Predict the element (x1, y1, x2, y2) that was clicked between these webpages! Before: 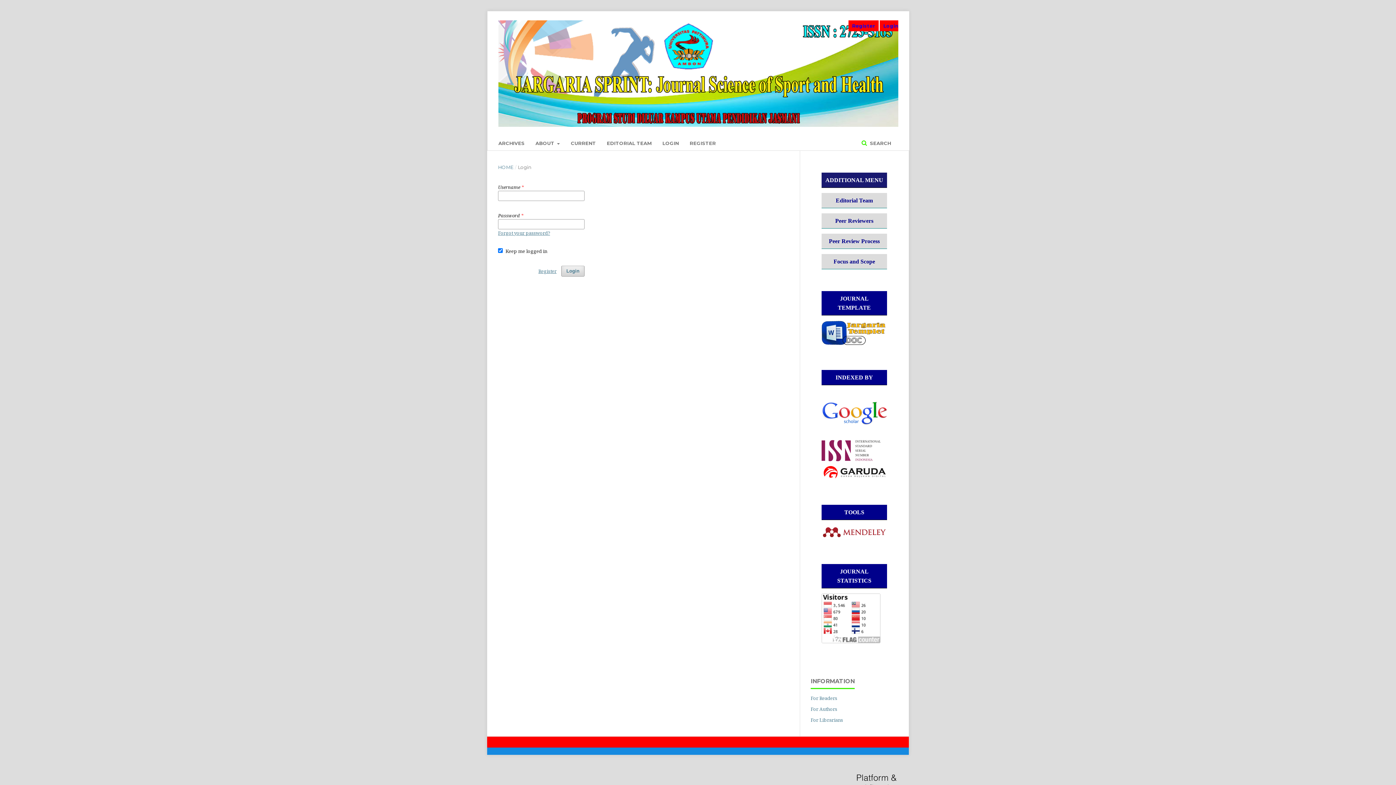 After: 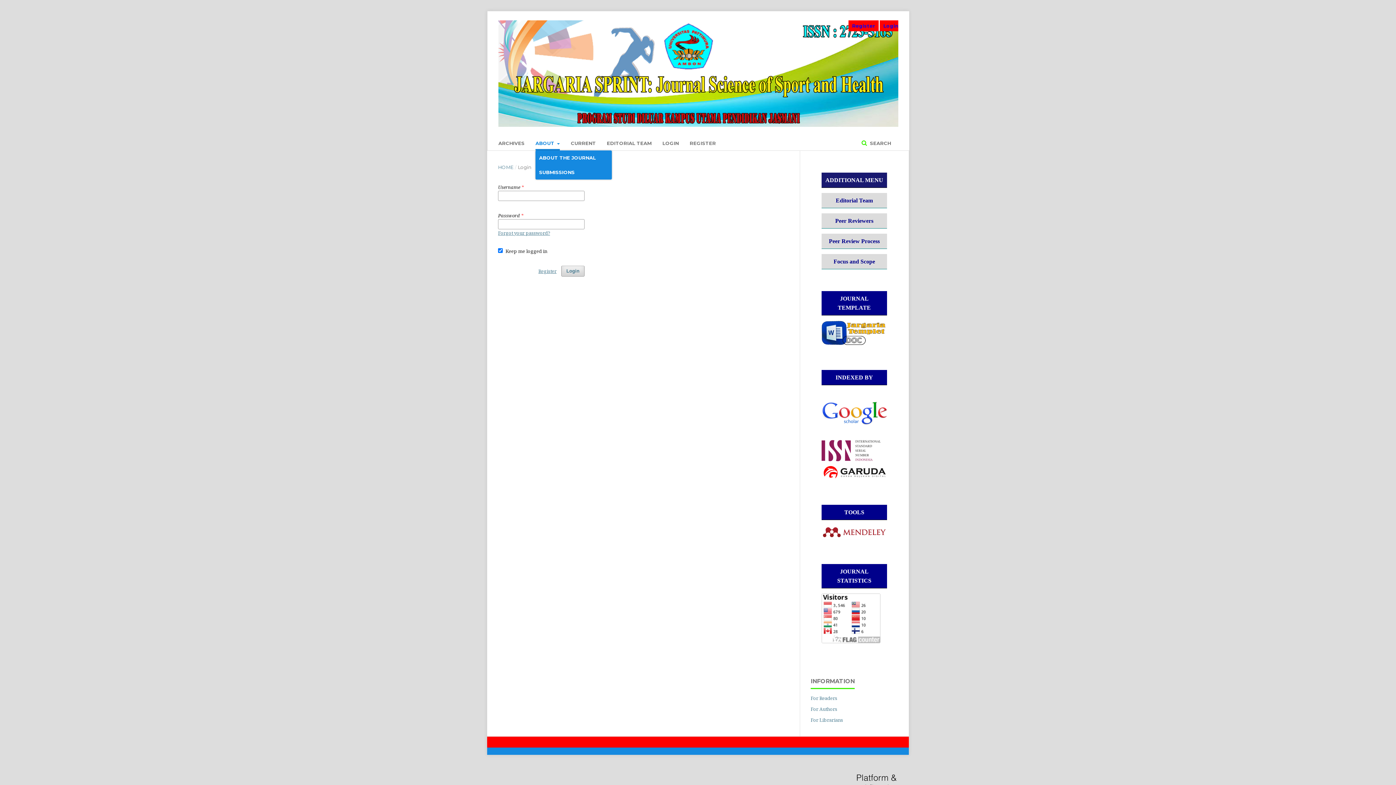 Action: label: ABOUT  bbox: (535, 136, 560, 150)